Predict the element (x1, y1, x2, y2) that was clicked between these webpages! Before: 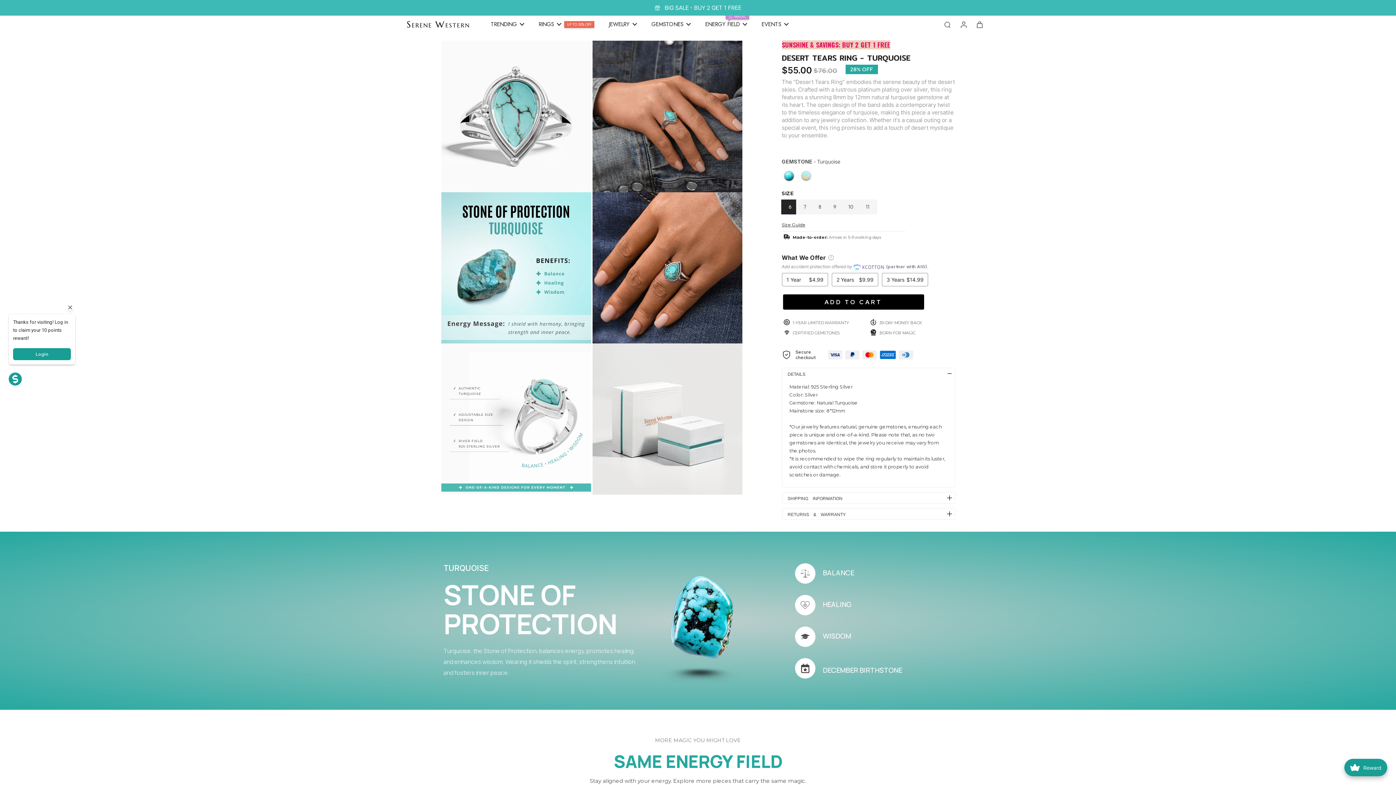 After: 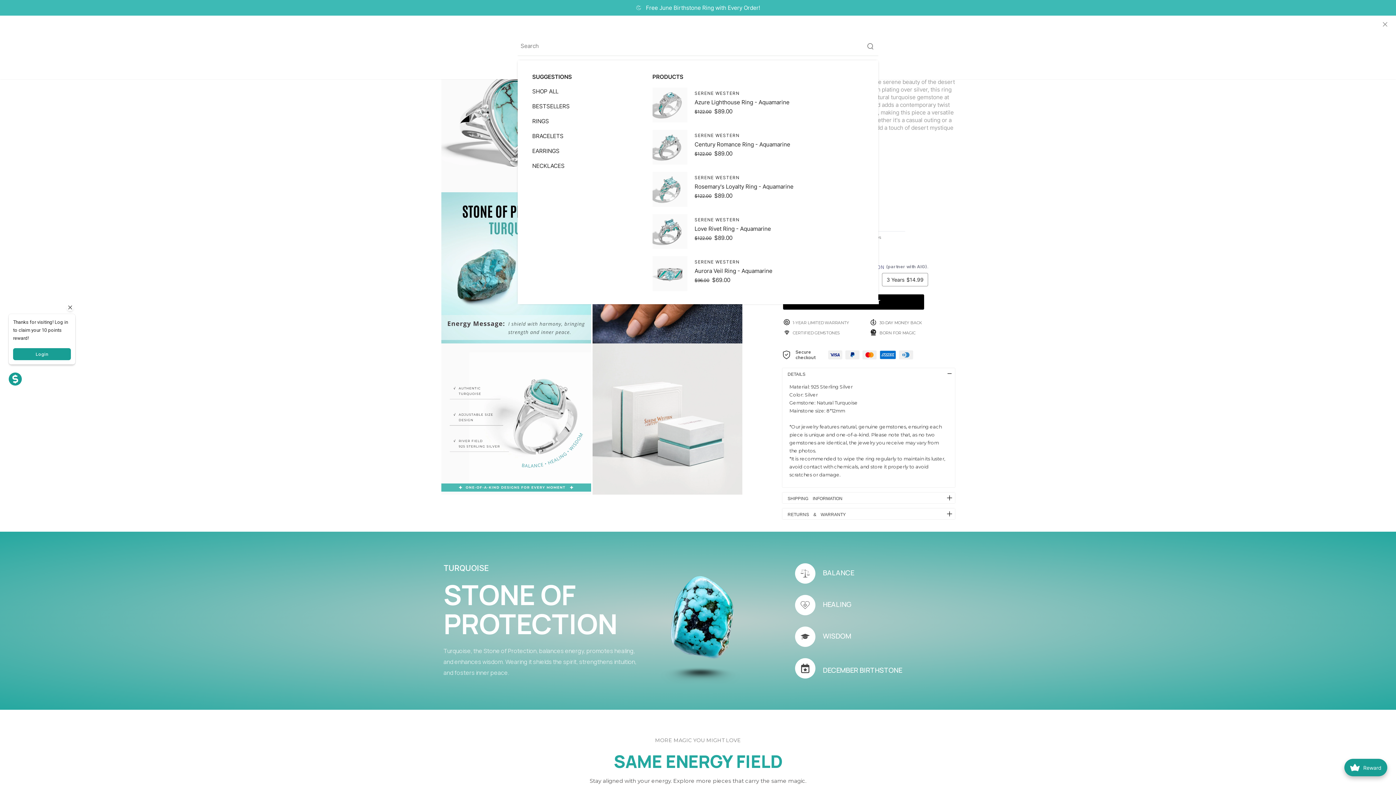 Action: bbox: (939, 17, 955, 31) label: search